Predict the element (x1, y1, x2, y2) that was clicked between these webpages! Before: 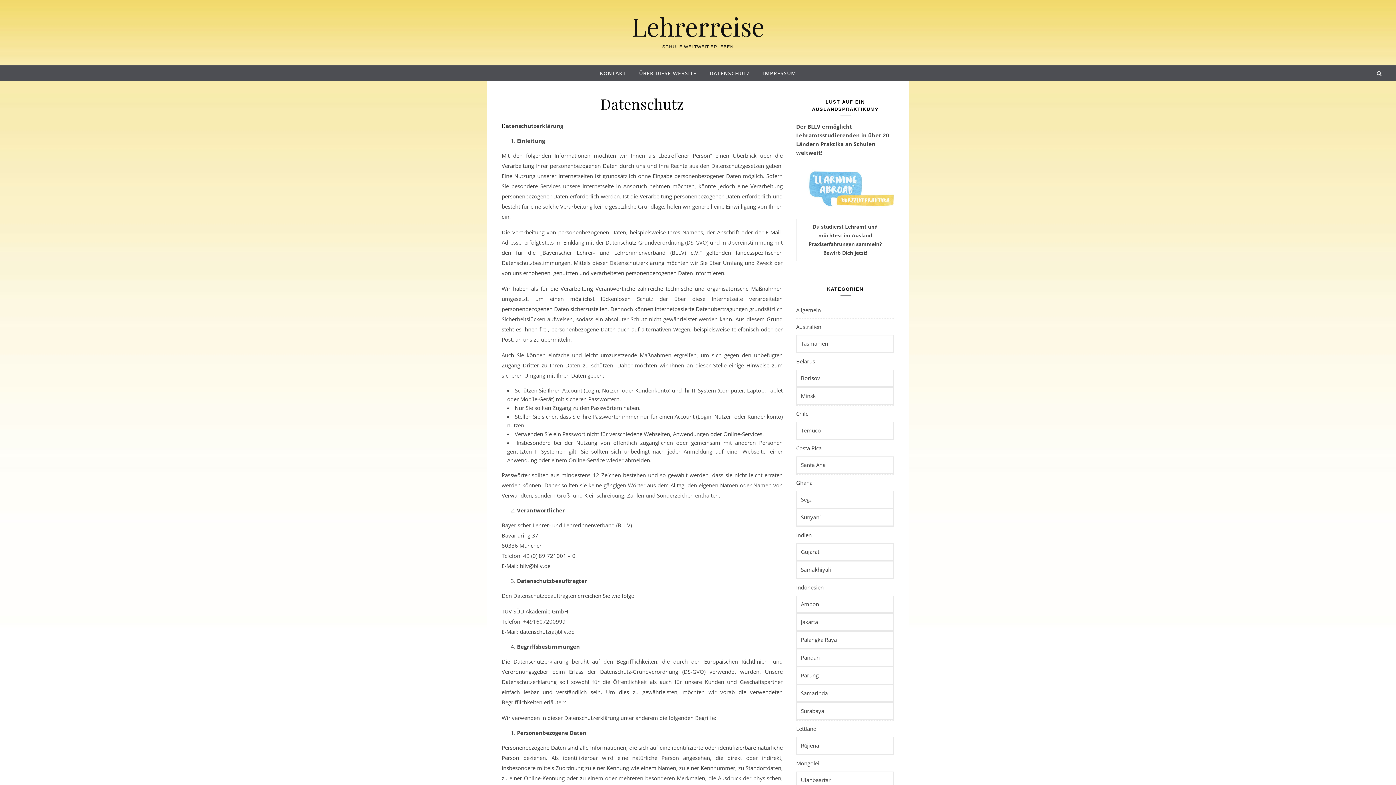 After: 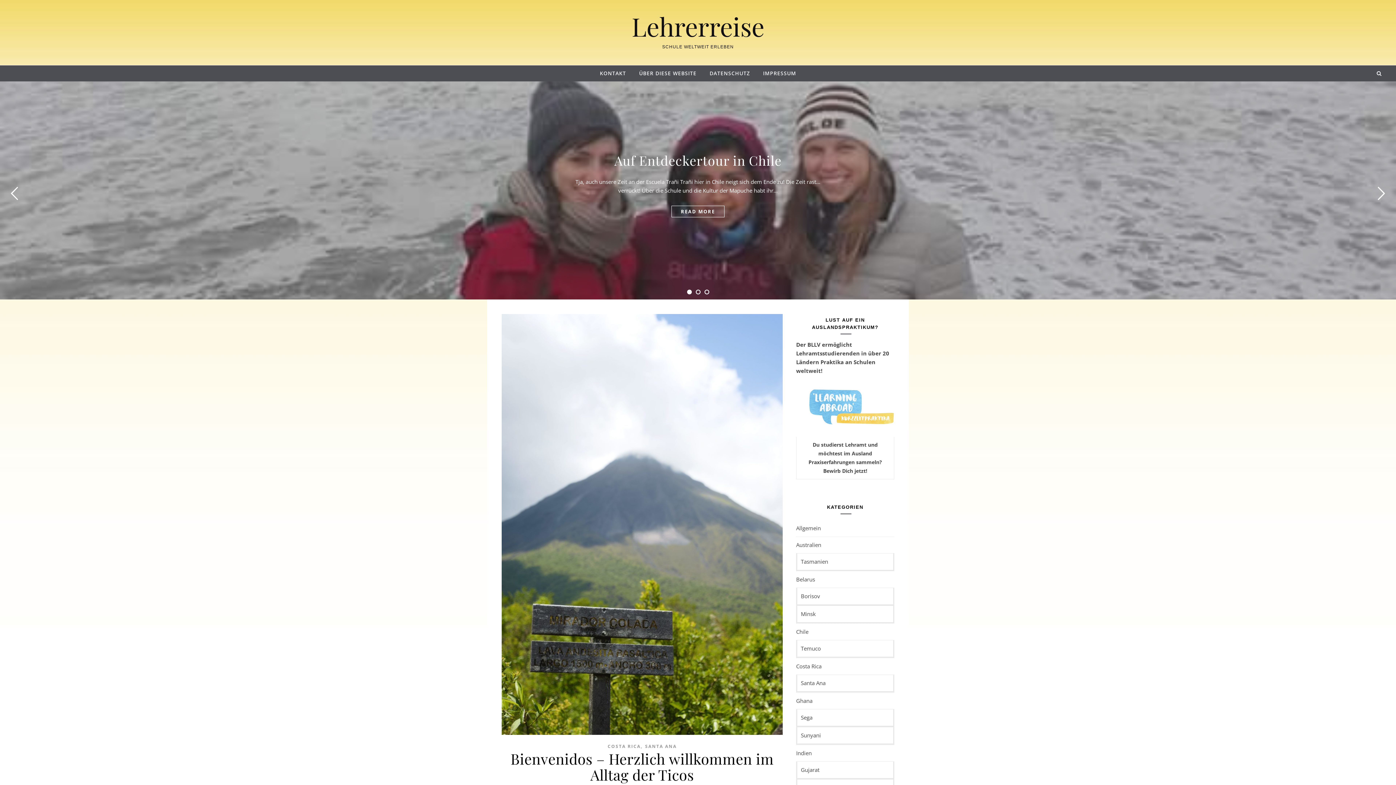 Action: label: Lehrerreise bbox: (631, 13, 764, 38)